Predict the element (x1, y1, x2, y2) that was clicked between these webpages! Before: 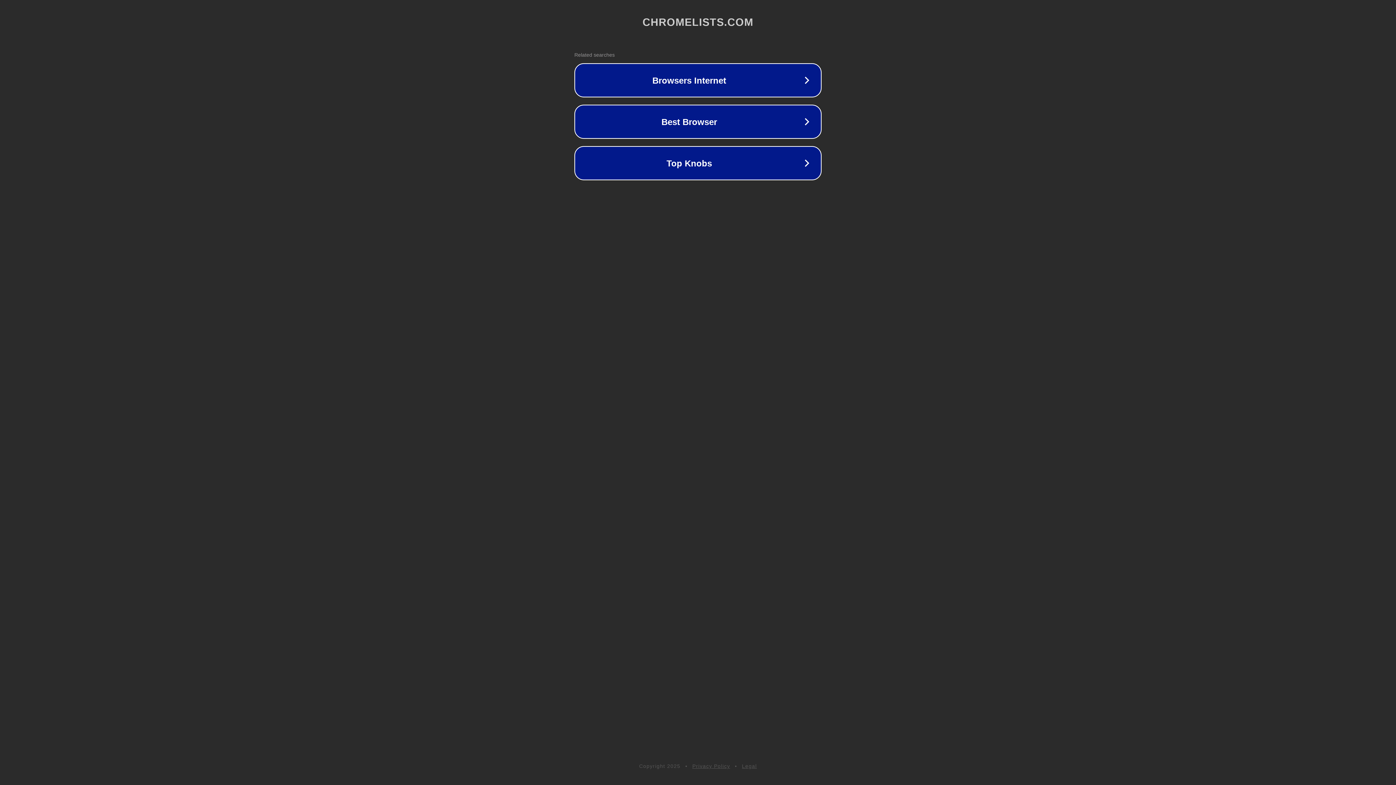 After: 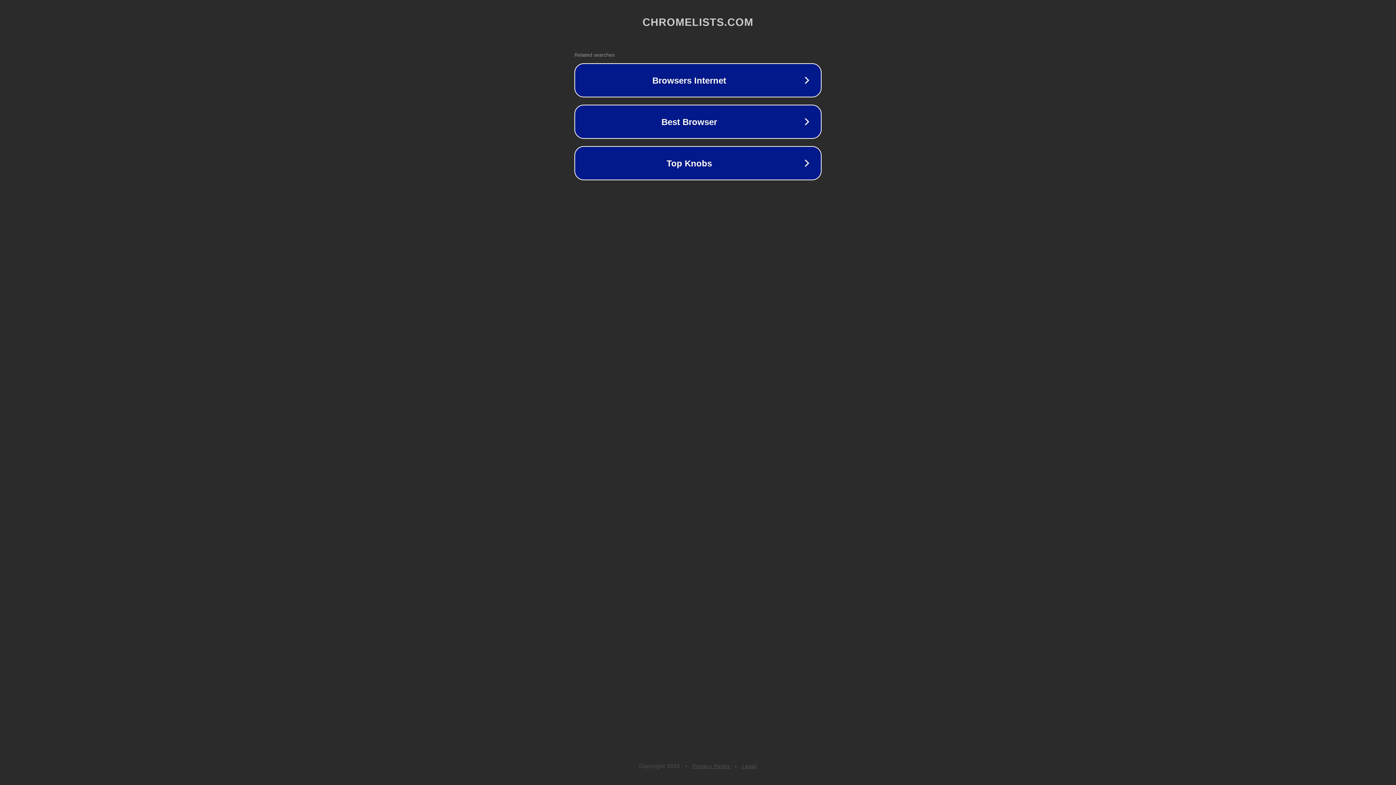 Action: label: Legal bbox: (742, 763, 757, 769)